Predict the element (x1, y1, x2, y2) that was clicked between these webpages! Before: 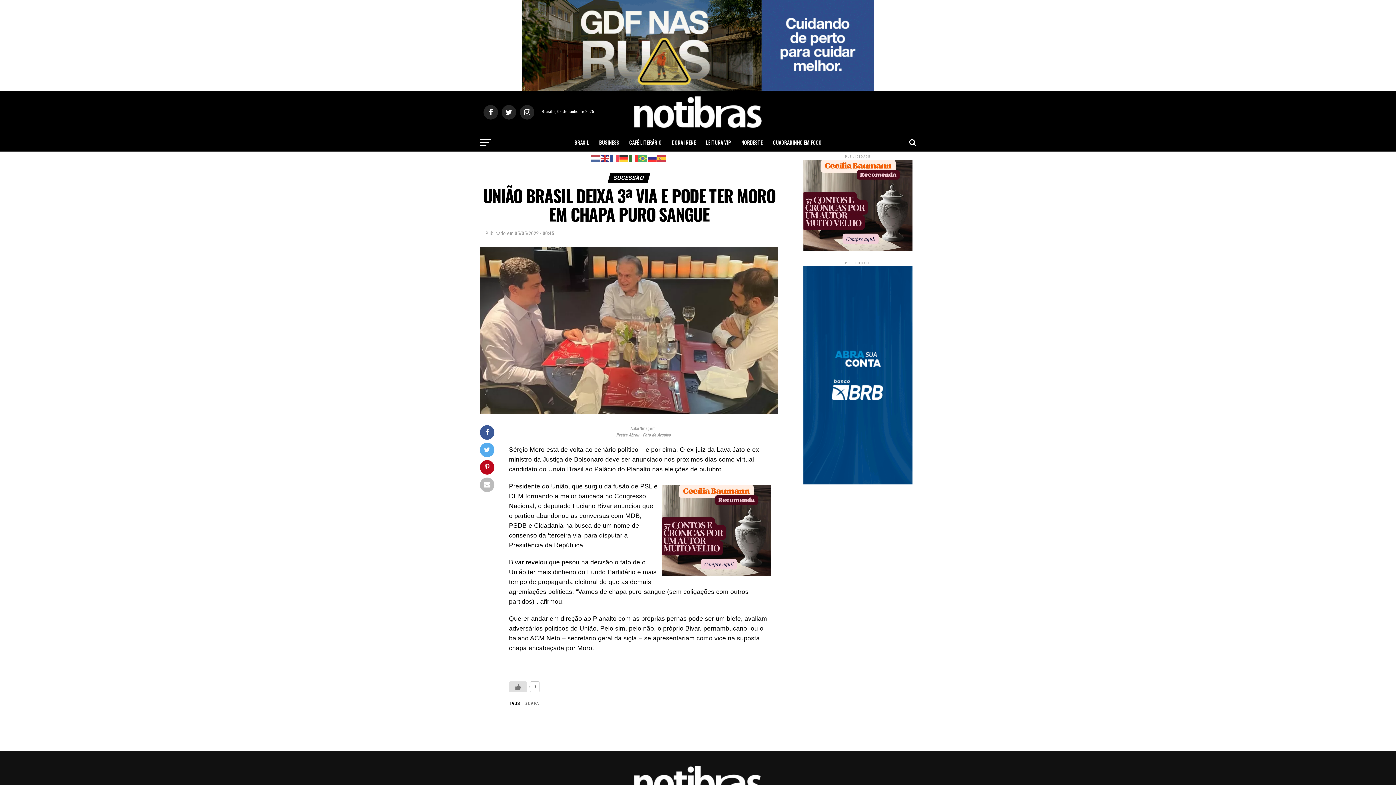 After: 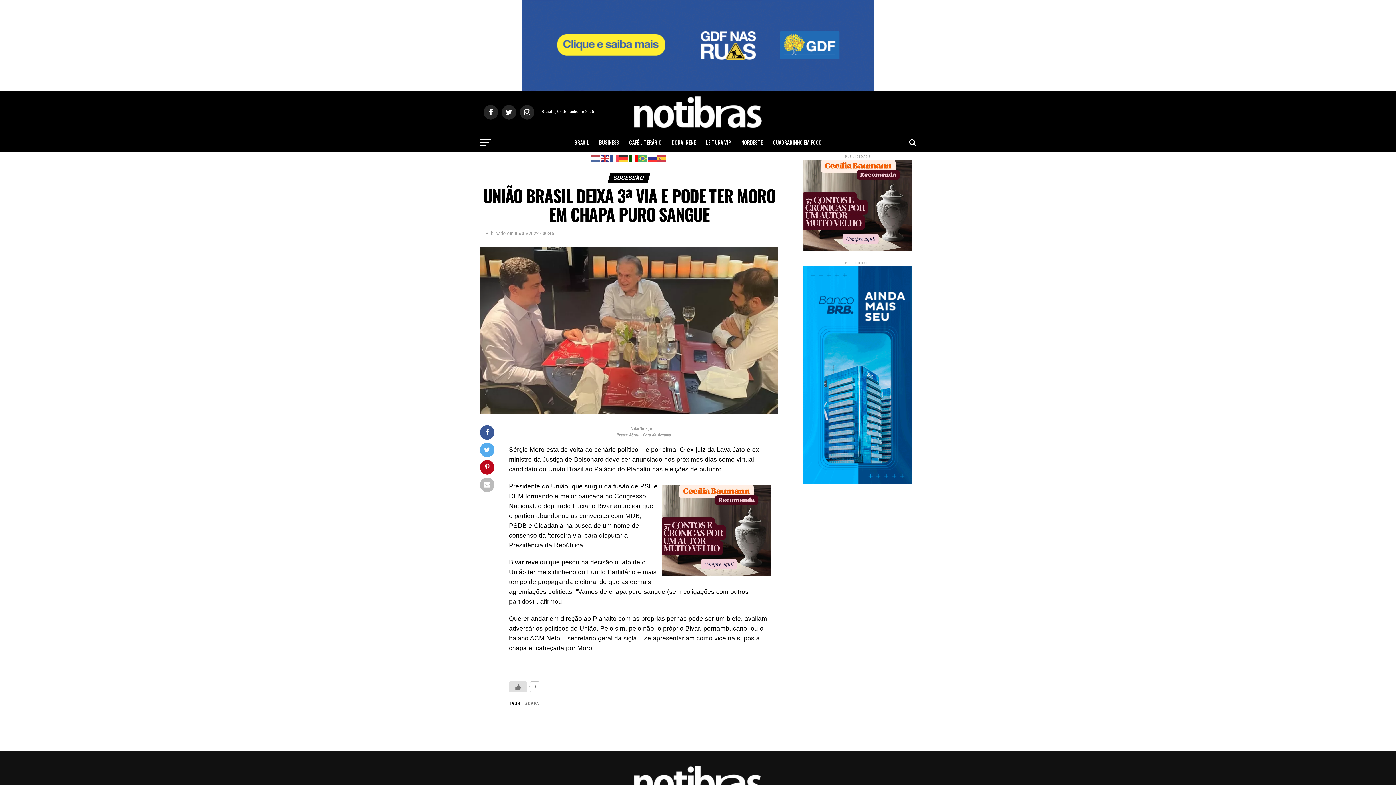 Action: bbox: (629, 154, 638, 161)